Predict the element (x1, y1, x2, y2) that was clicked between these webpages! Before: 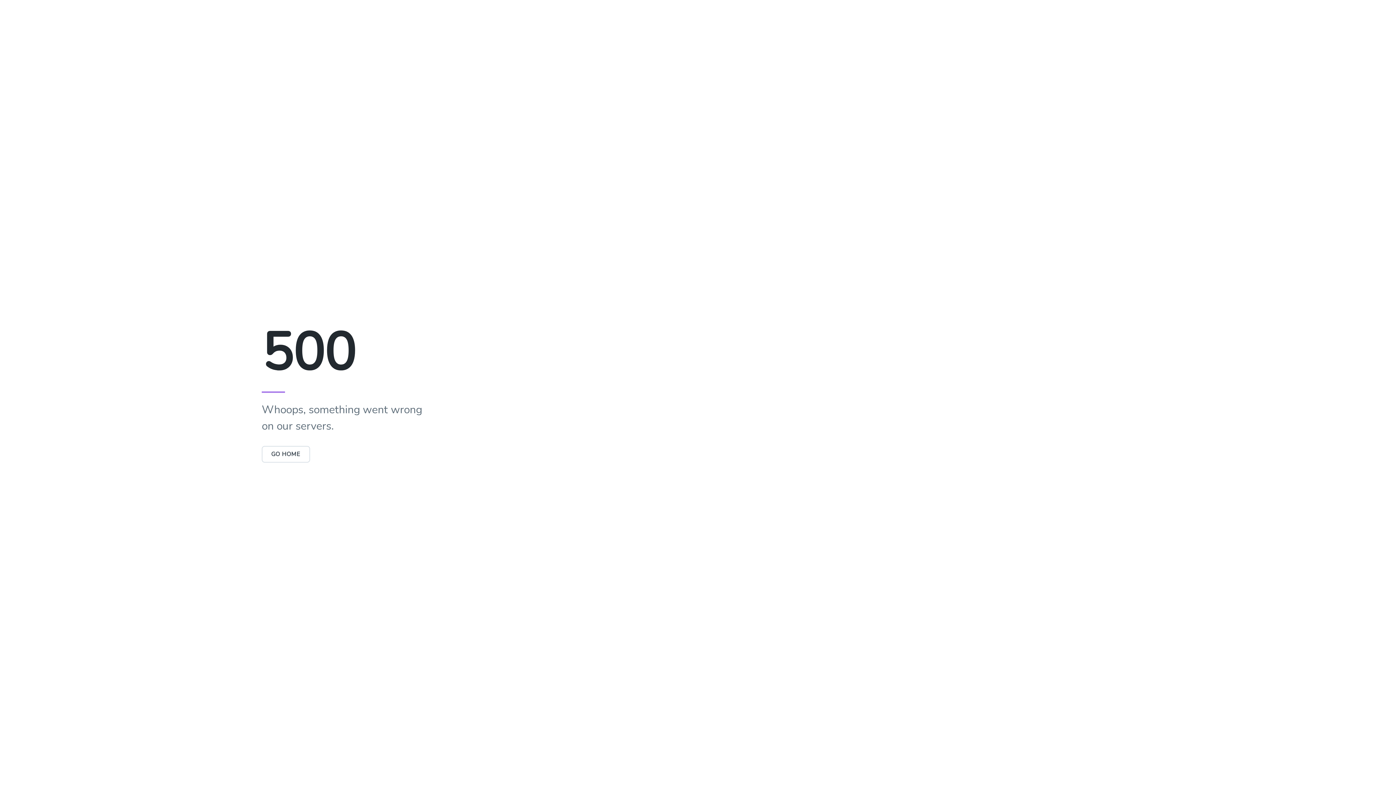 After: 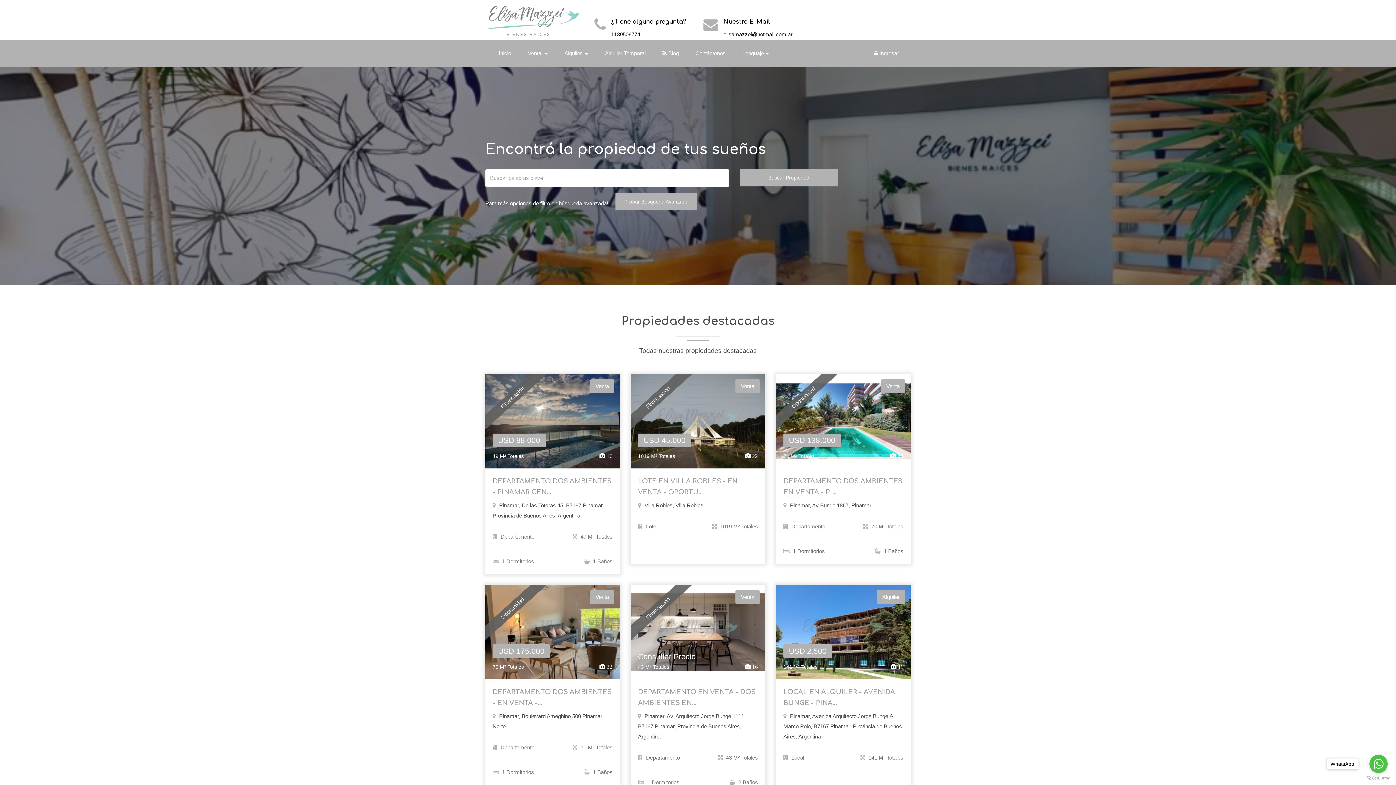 Action: label: GO HOME bbox: (261, 446, 310, 462)